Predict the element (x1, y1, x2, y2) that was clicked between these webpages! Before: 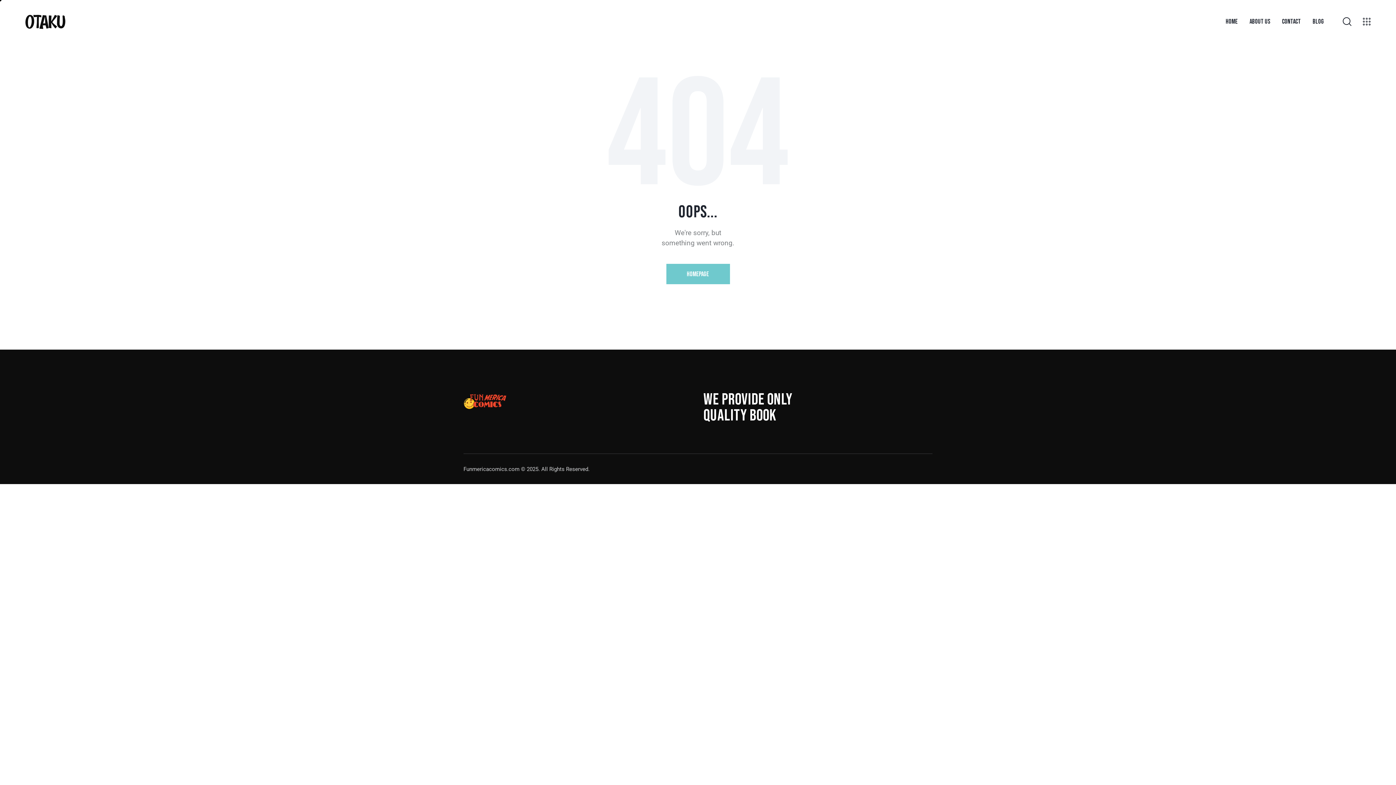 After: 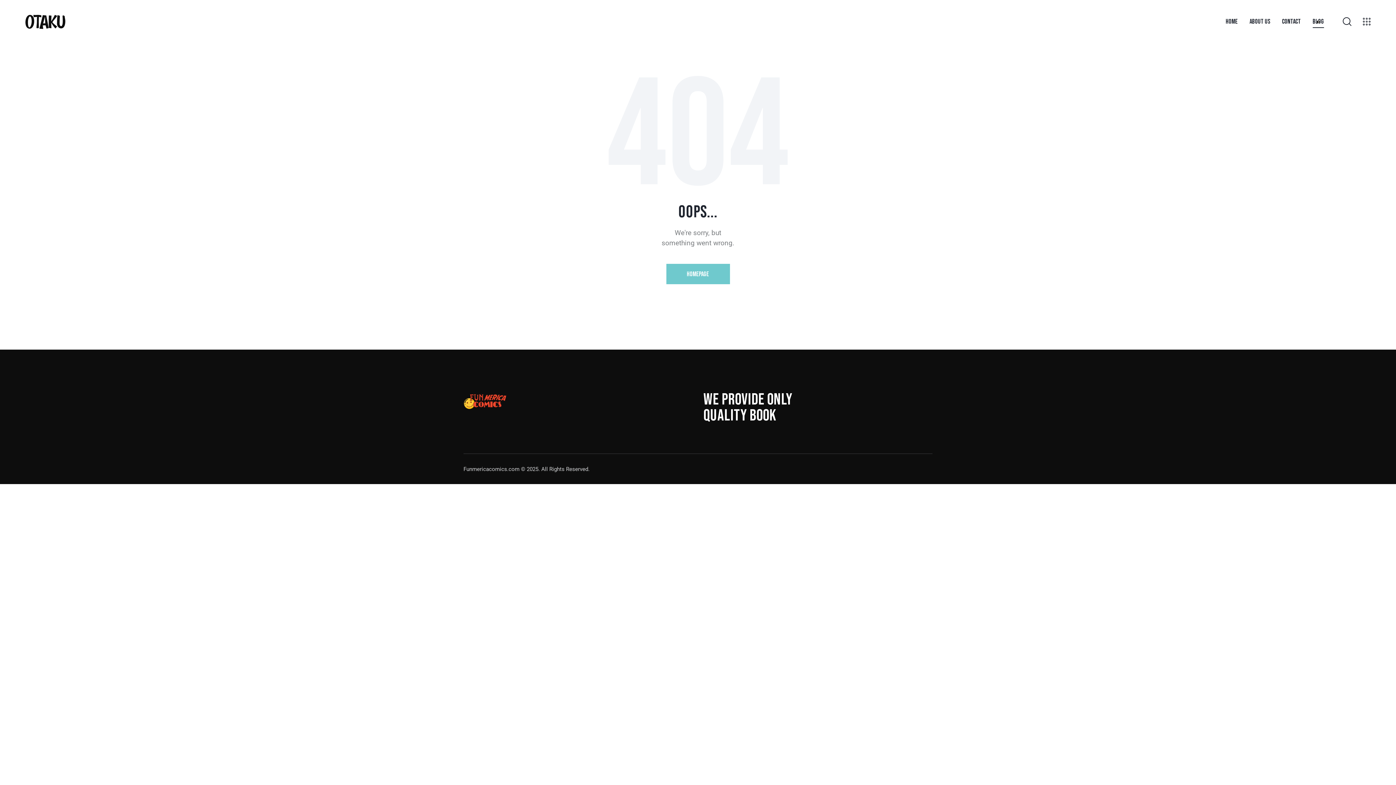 Action: bbox: (1307, 10, 1330, 33) label: BLOG